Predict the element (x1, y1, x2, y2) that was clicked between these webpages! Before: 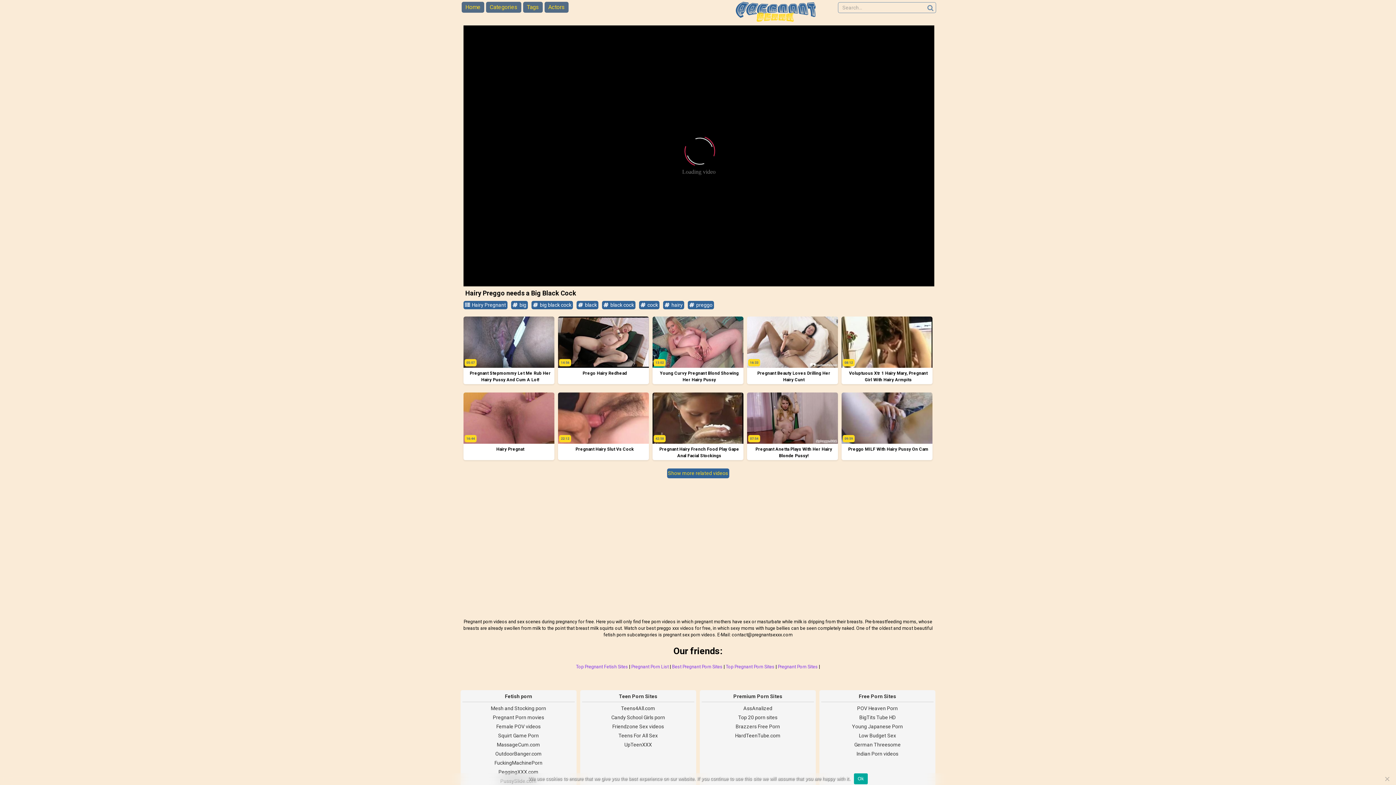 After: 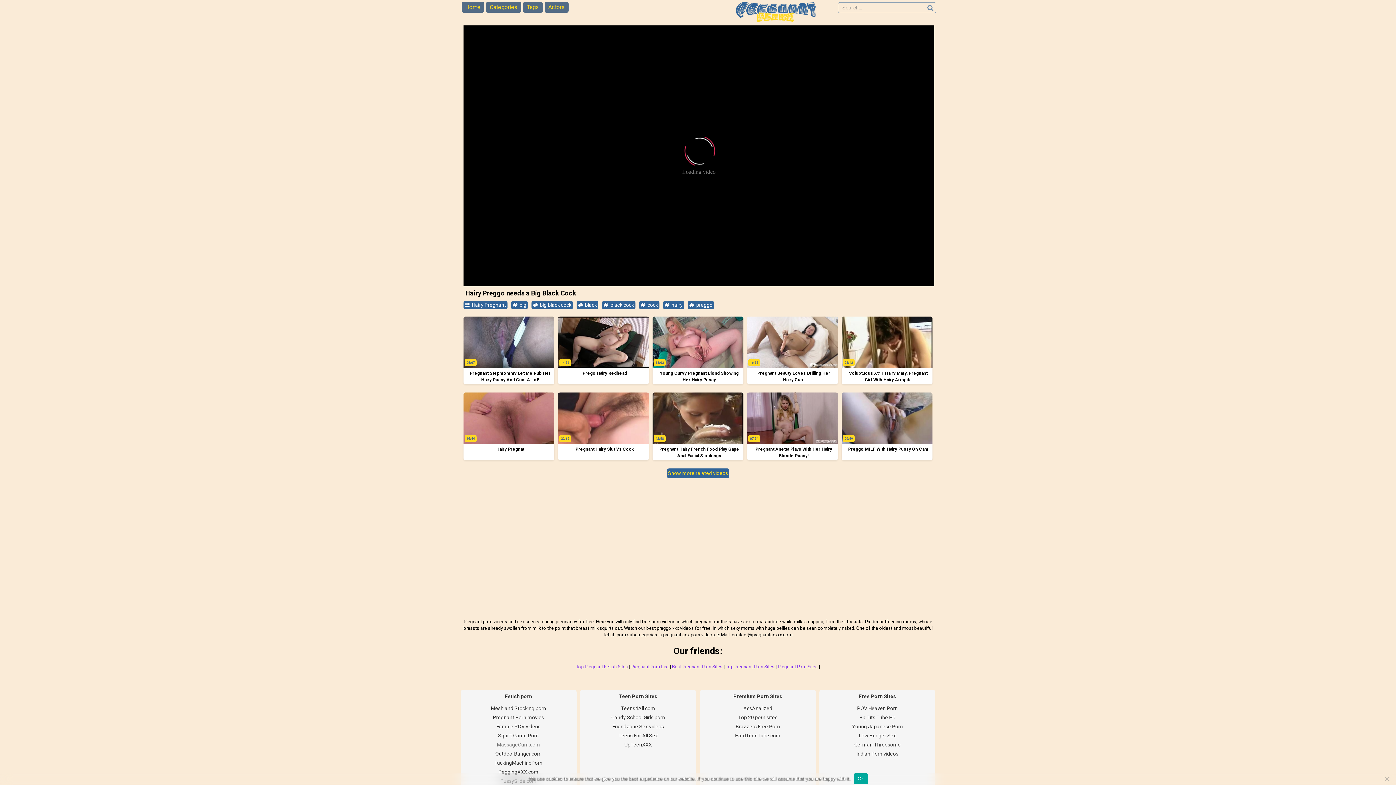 Action: bbox: (496, 742, 540, 748) label: MassageCum.com